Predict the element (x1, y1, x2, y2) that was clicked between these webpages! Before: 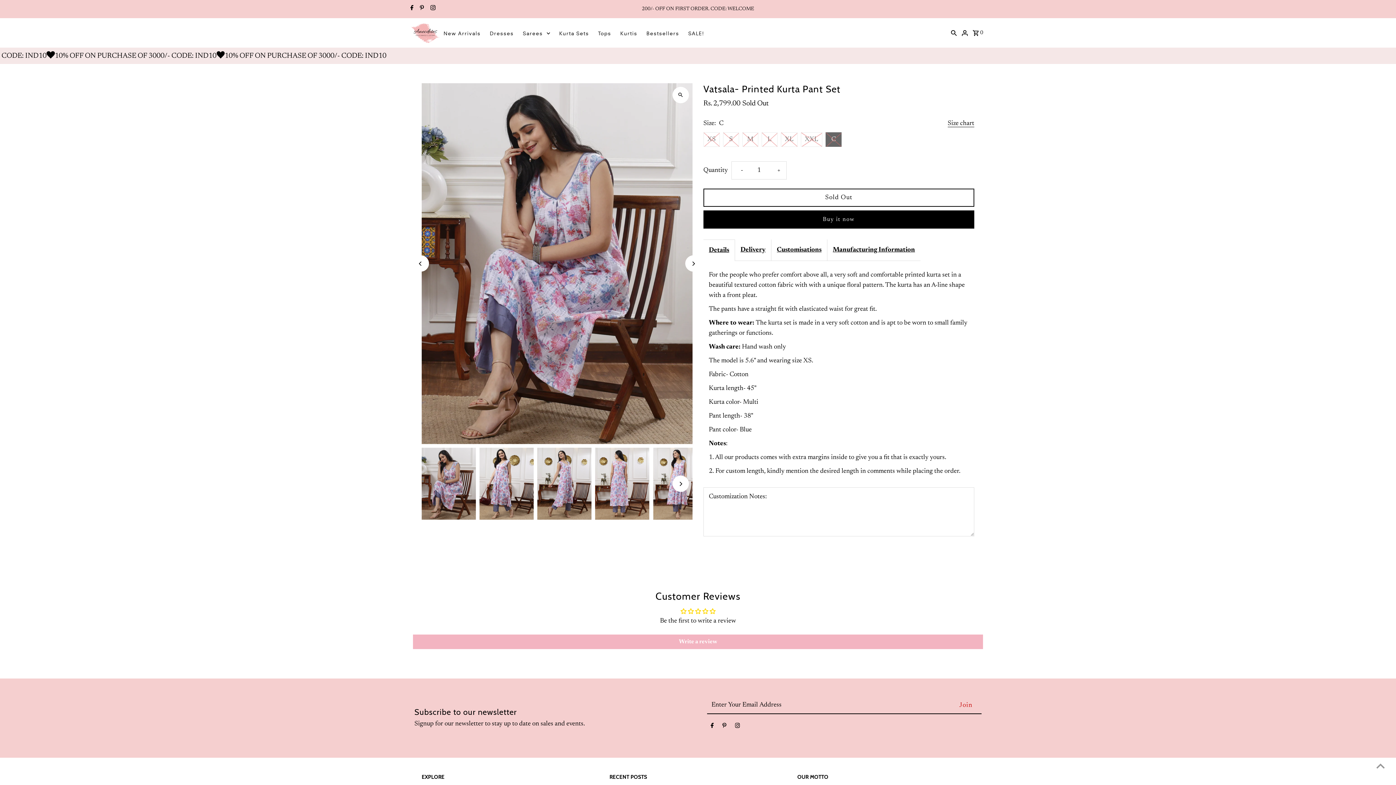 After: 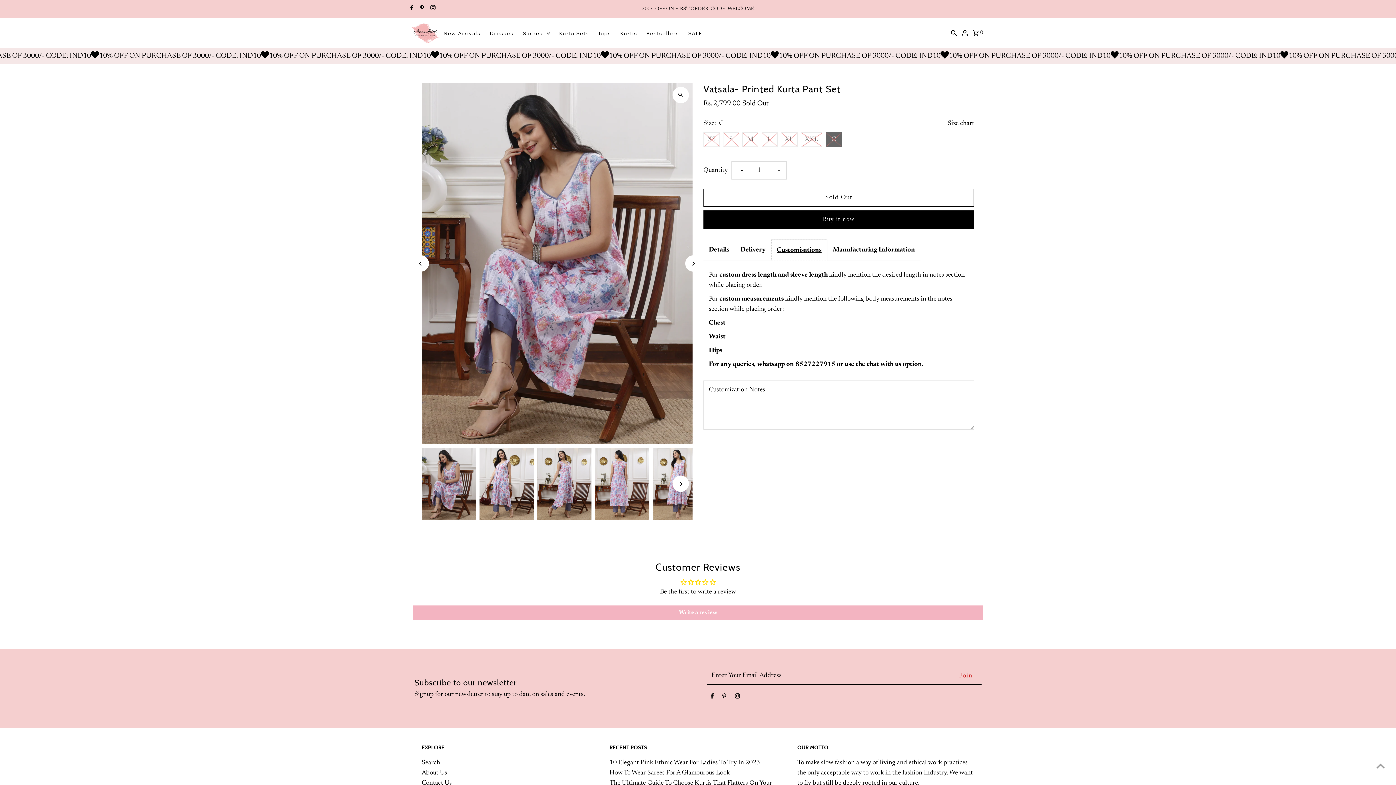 Action: label: Customisations bbox: (771, 239, 827, 260)